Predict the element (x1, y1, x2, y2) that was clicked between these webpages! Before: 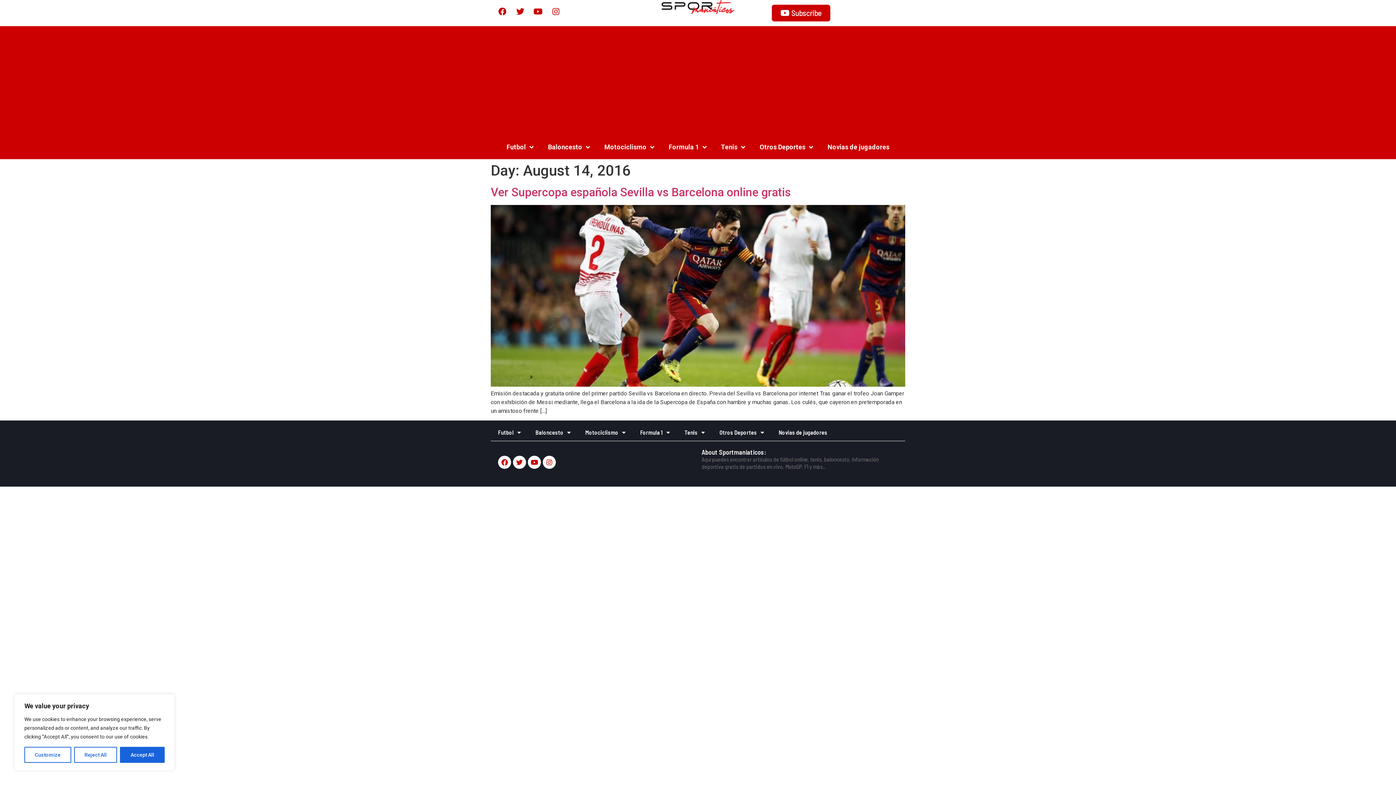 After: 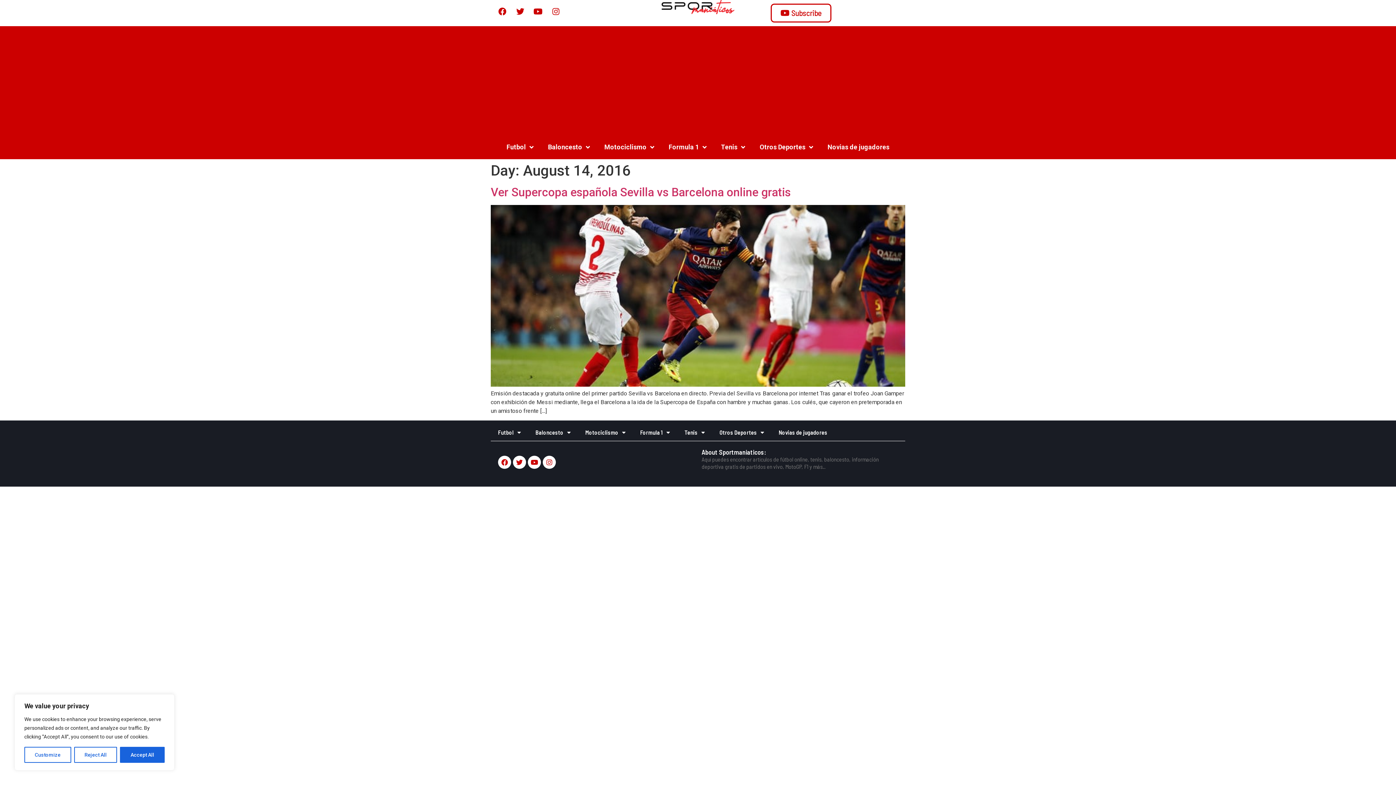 Action: label: Subscribe bbox: (770, 3, 831, 22)